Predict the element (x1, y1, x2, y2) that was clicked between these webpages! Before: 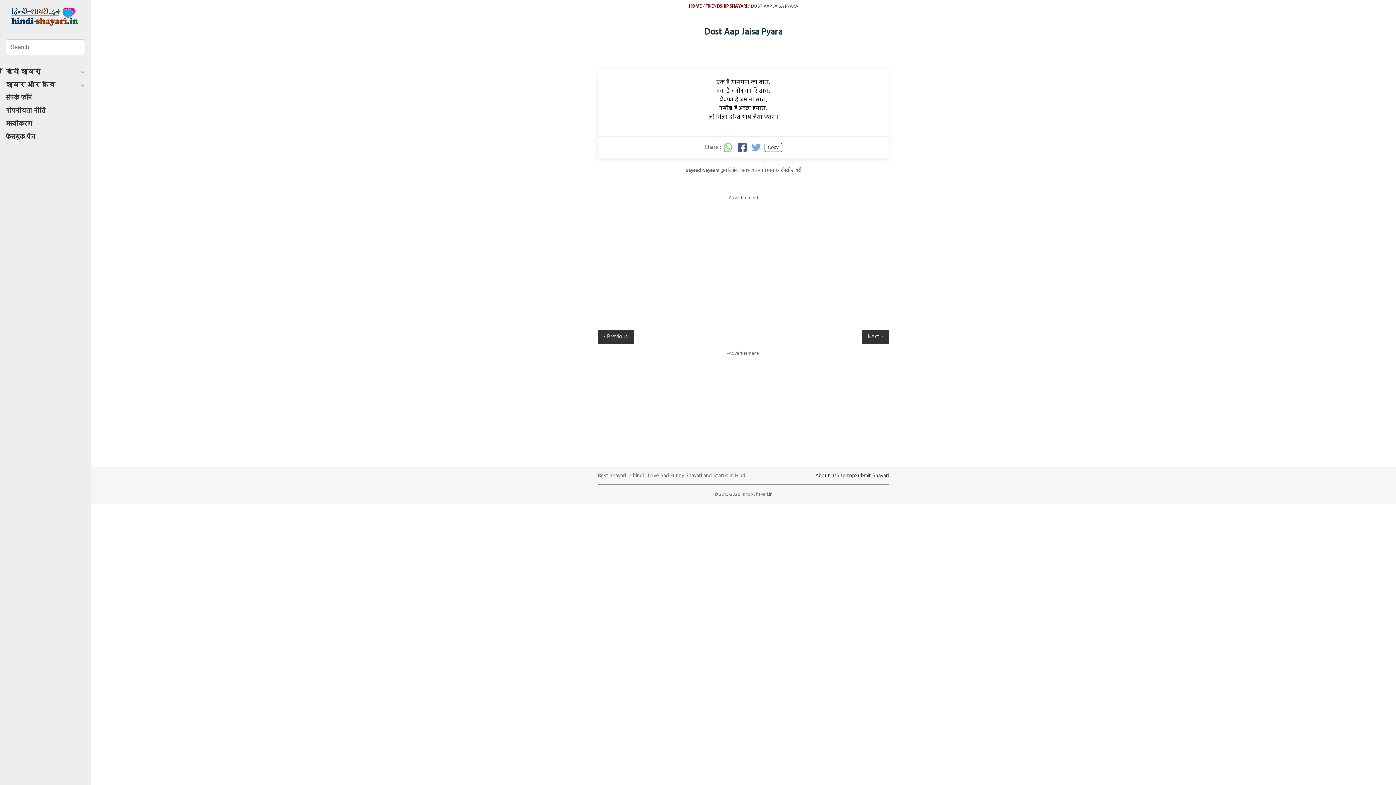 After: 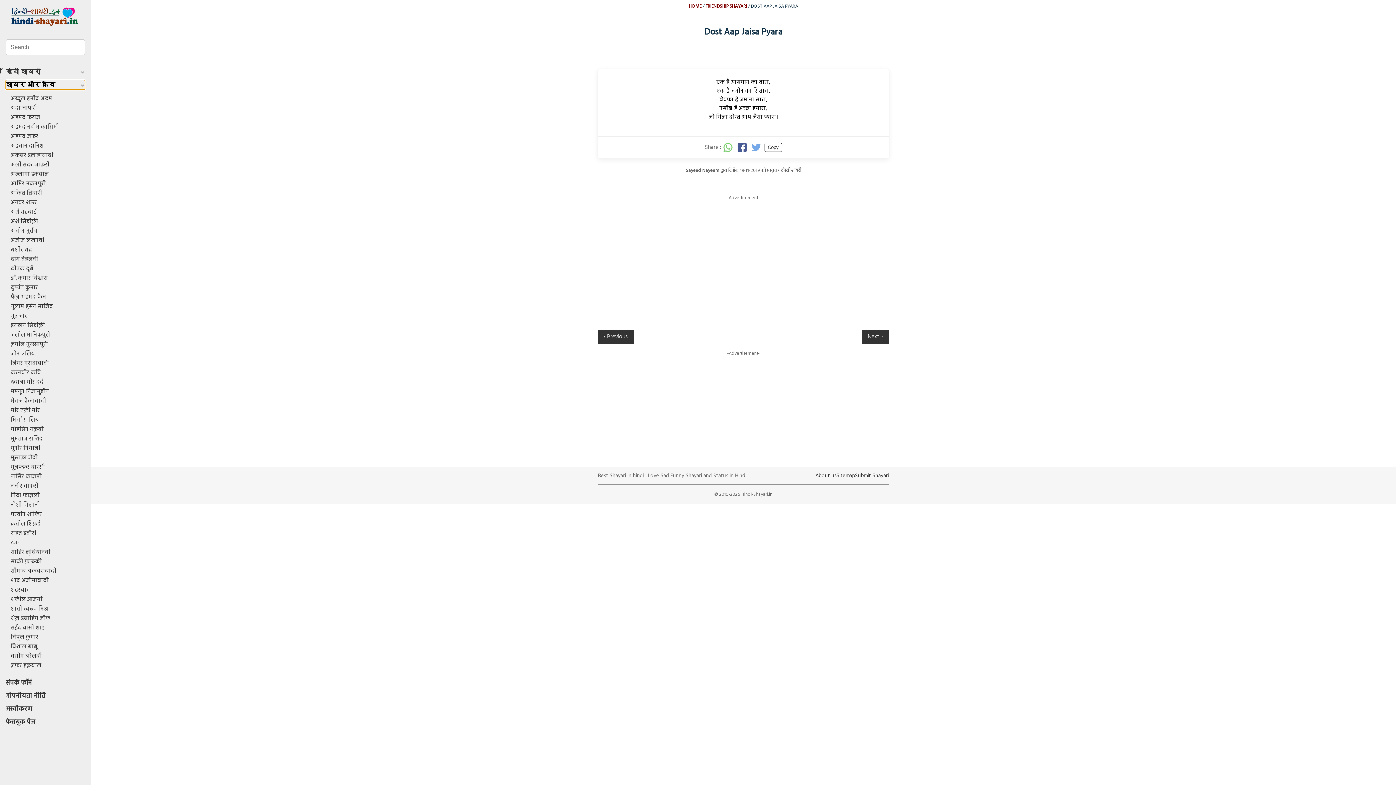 Action: label: Shayar and Poets bbox: (5, 80, 85, 89)